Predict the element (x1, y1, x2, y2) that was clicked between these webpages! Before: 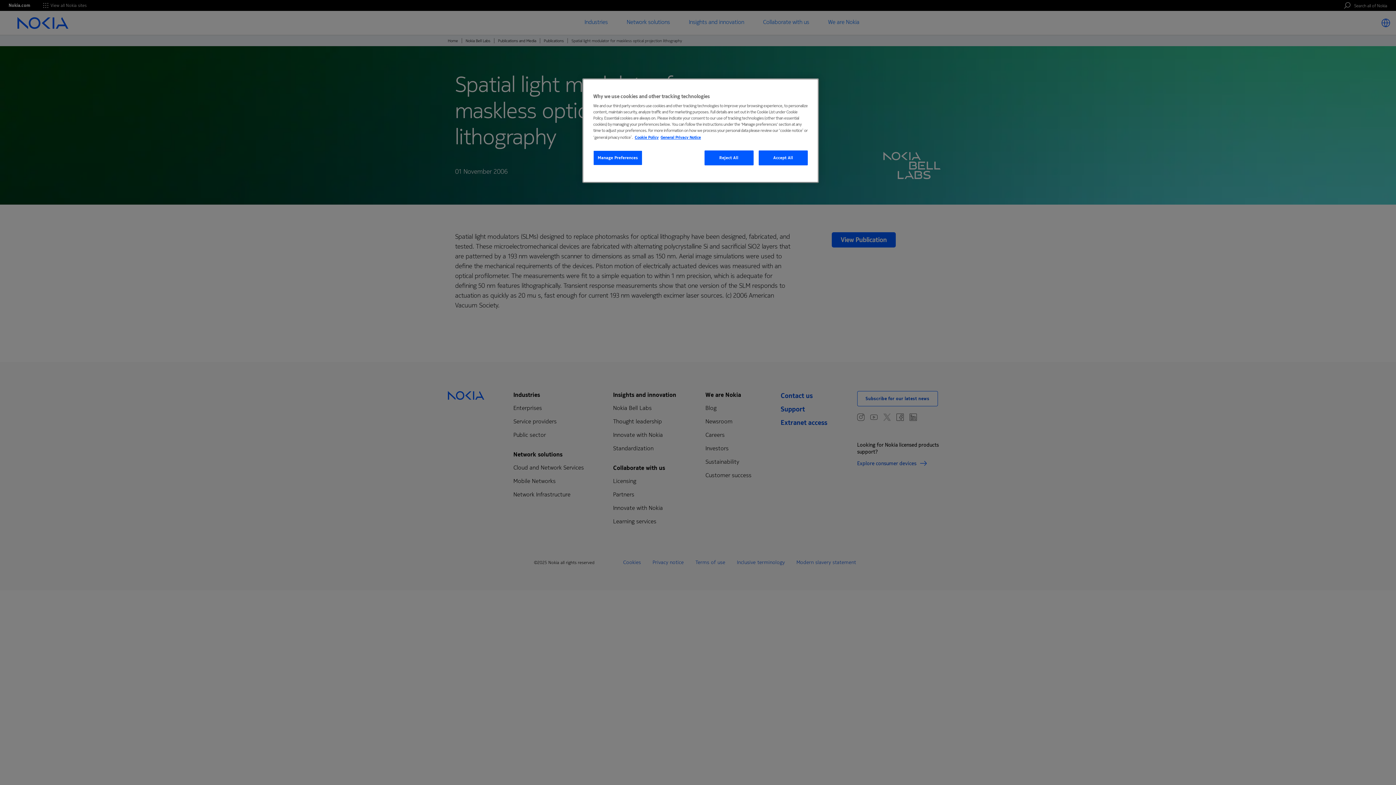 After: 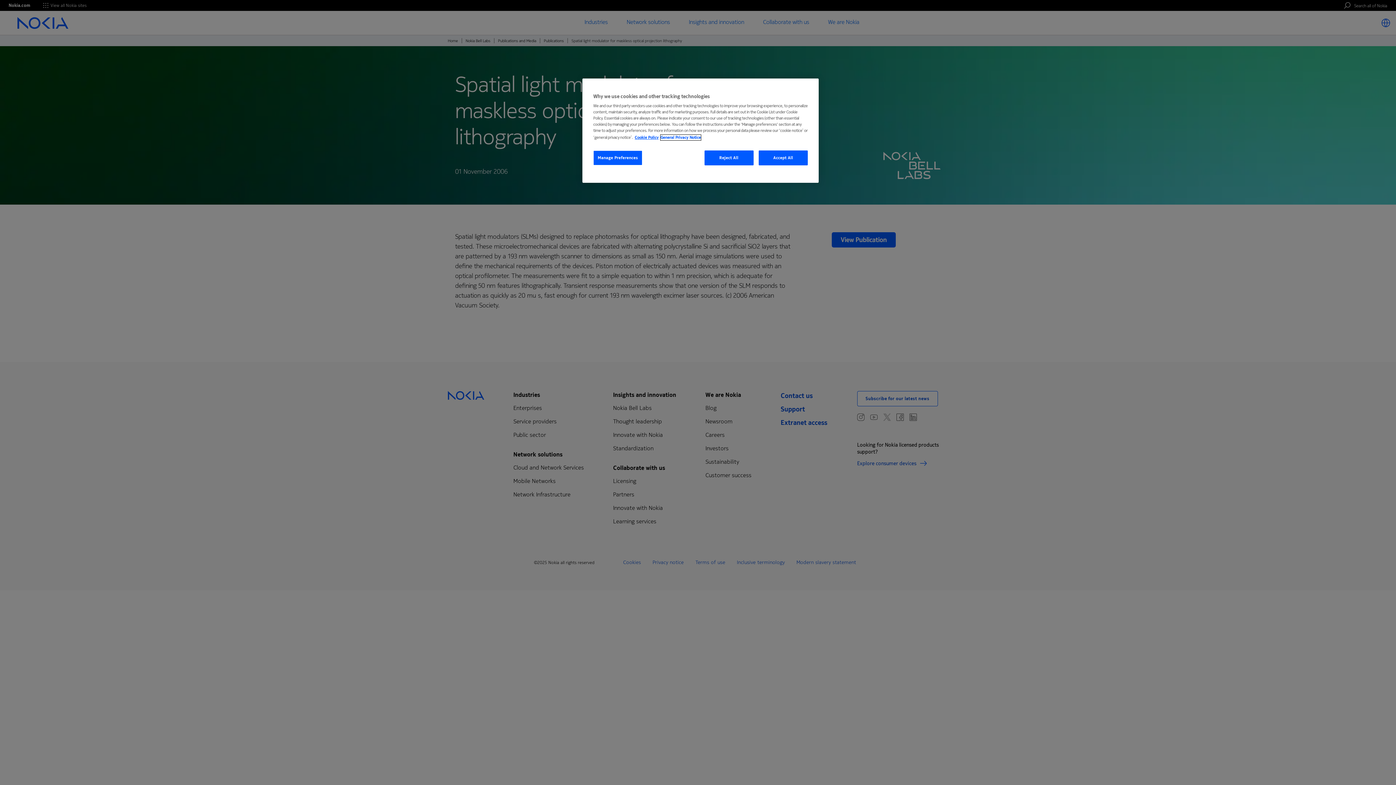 Action: label: Legal Information, opens in a new tab bbox: (660, 134, 701, 140)